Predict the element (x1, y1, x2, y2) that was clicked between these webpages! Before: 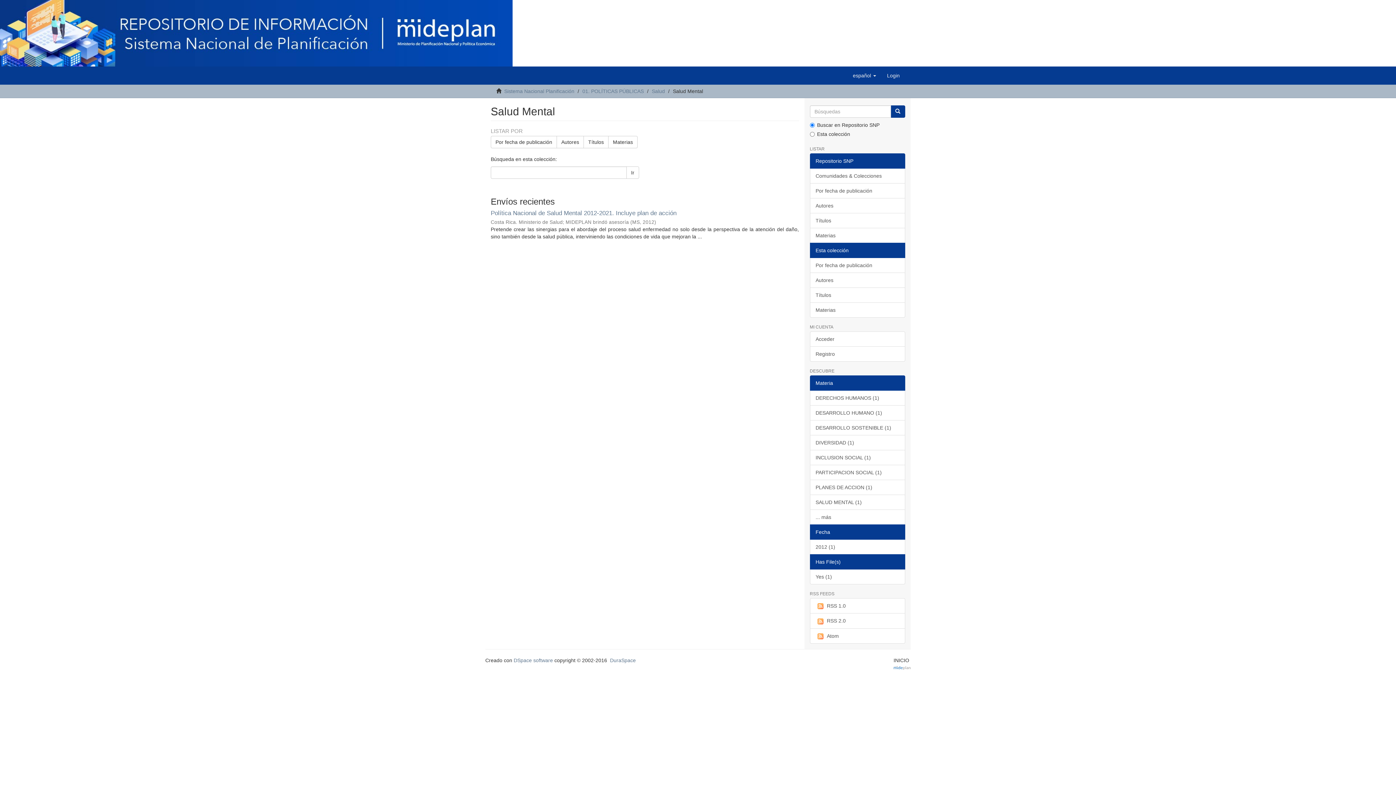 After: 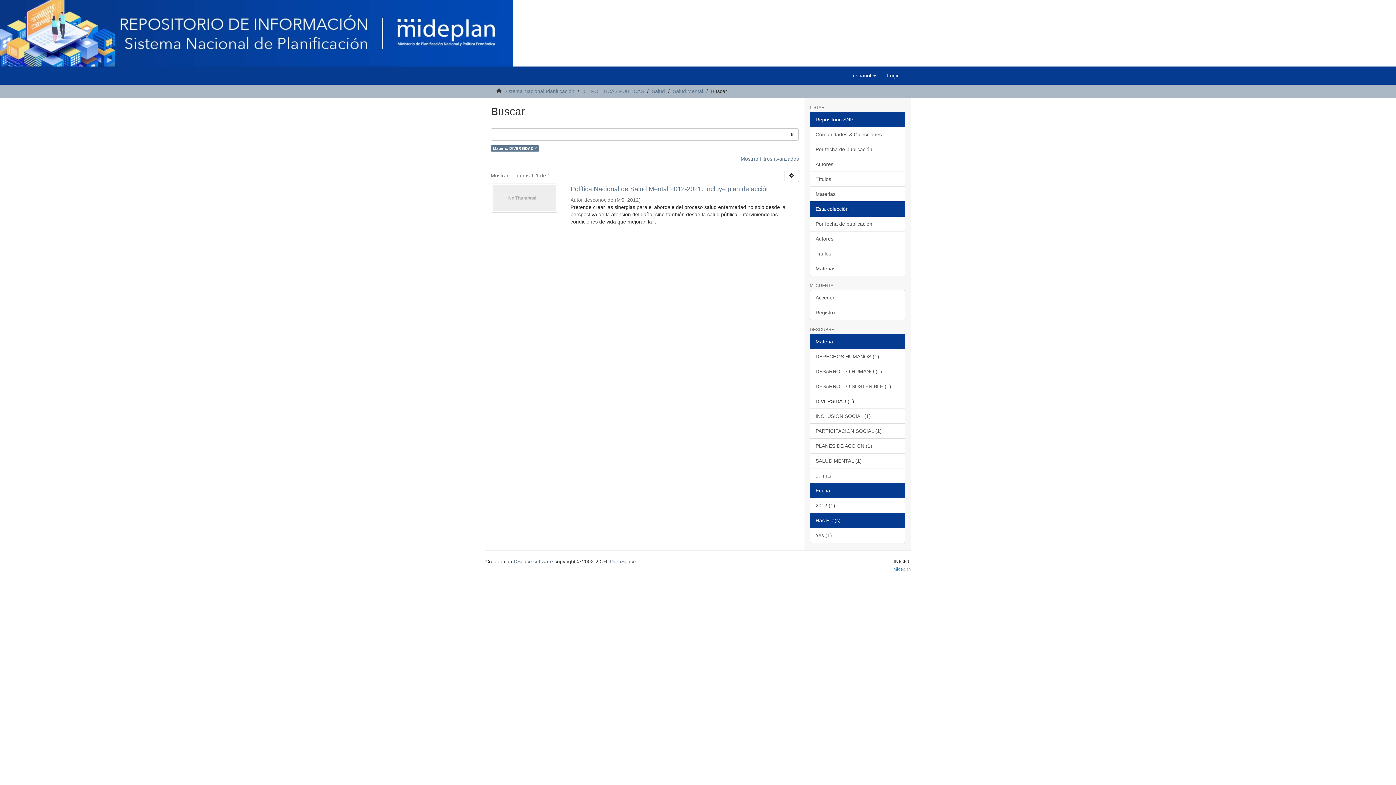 Action: label: DIVERSIDAD (1) bbox: (810, 435, 905, 450)